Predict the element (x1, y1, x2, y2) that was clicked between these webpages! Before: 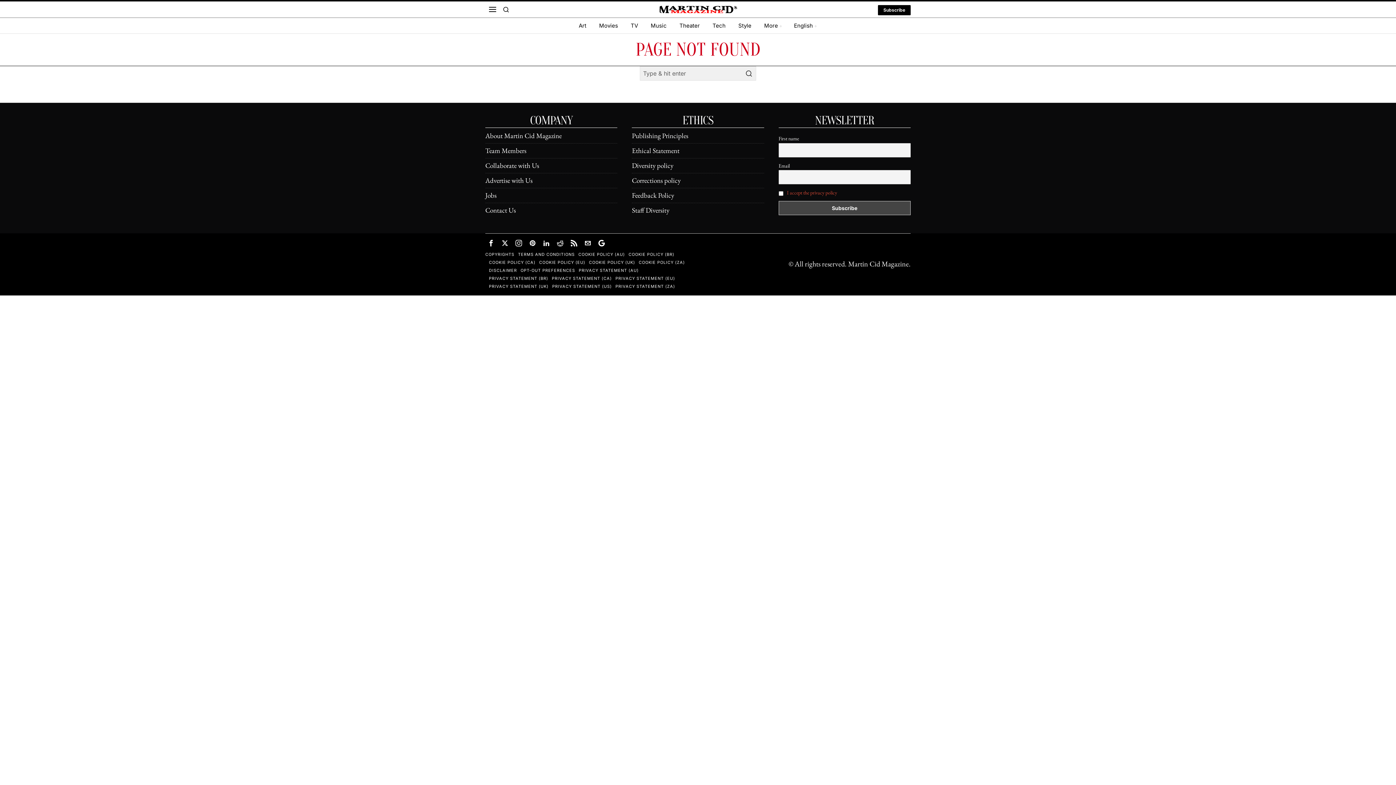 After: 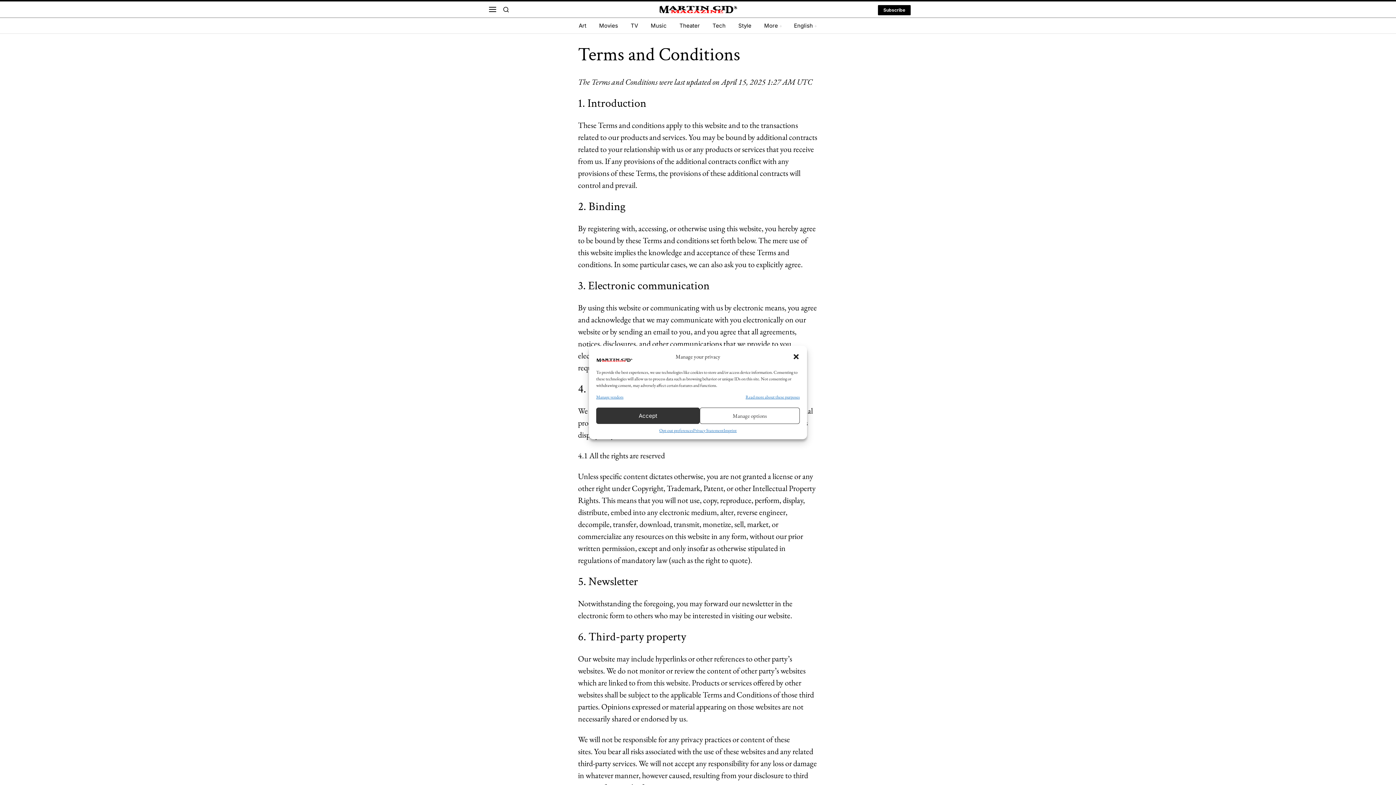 Action: bbox: (518, 250, 574, 258) label: TERMS AND CONDITIONS